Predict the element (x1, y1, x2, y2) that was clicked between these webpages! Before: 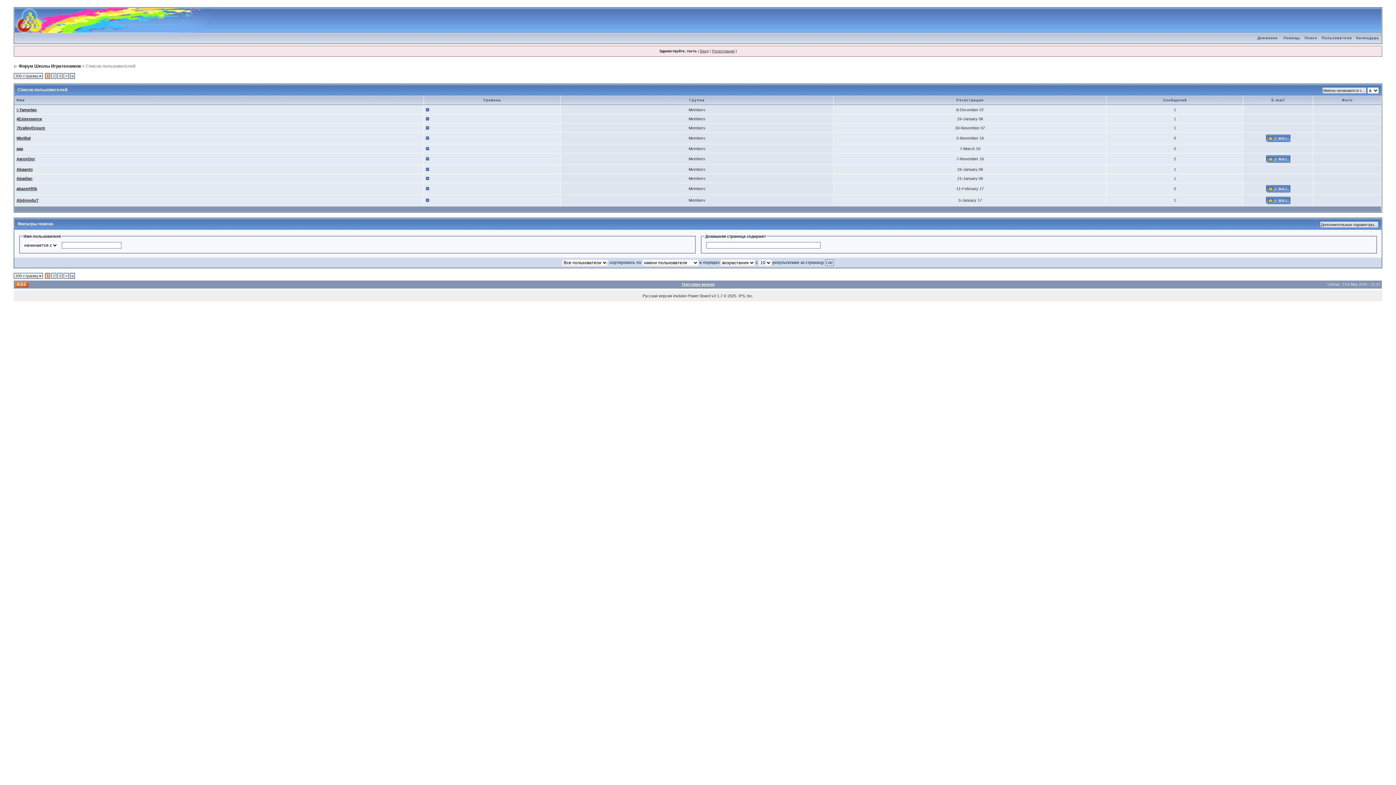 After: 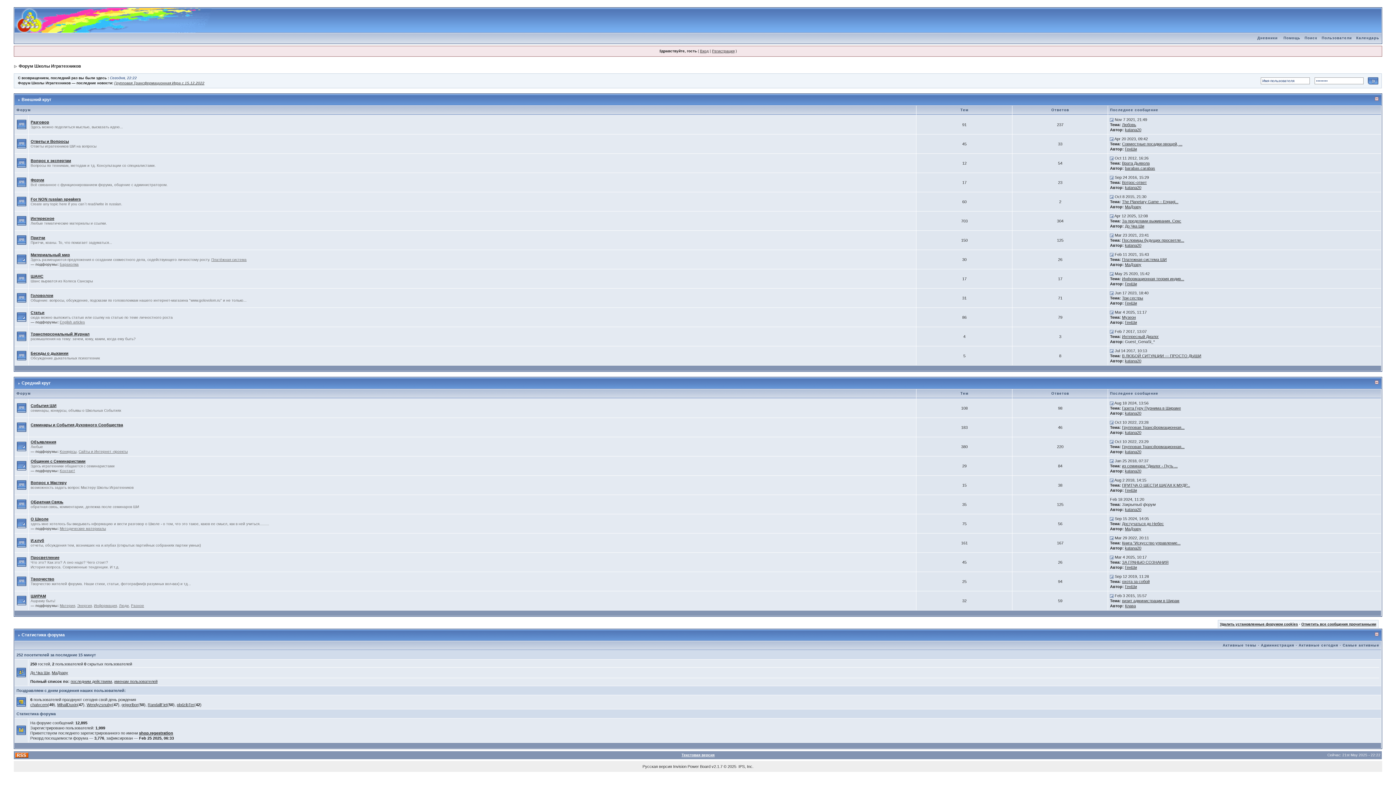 Action: bbox: (14, 8, 211, 12)